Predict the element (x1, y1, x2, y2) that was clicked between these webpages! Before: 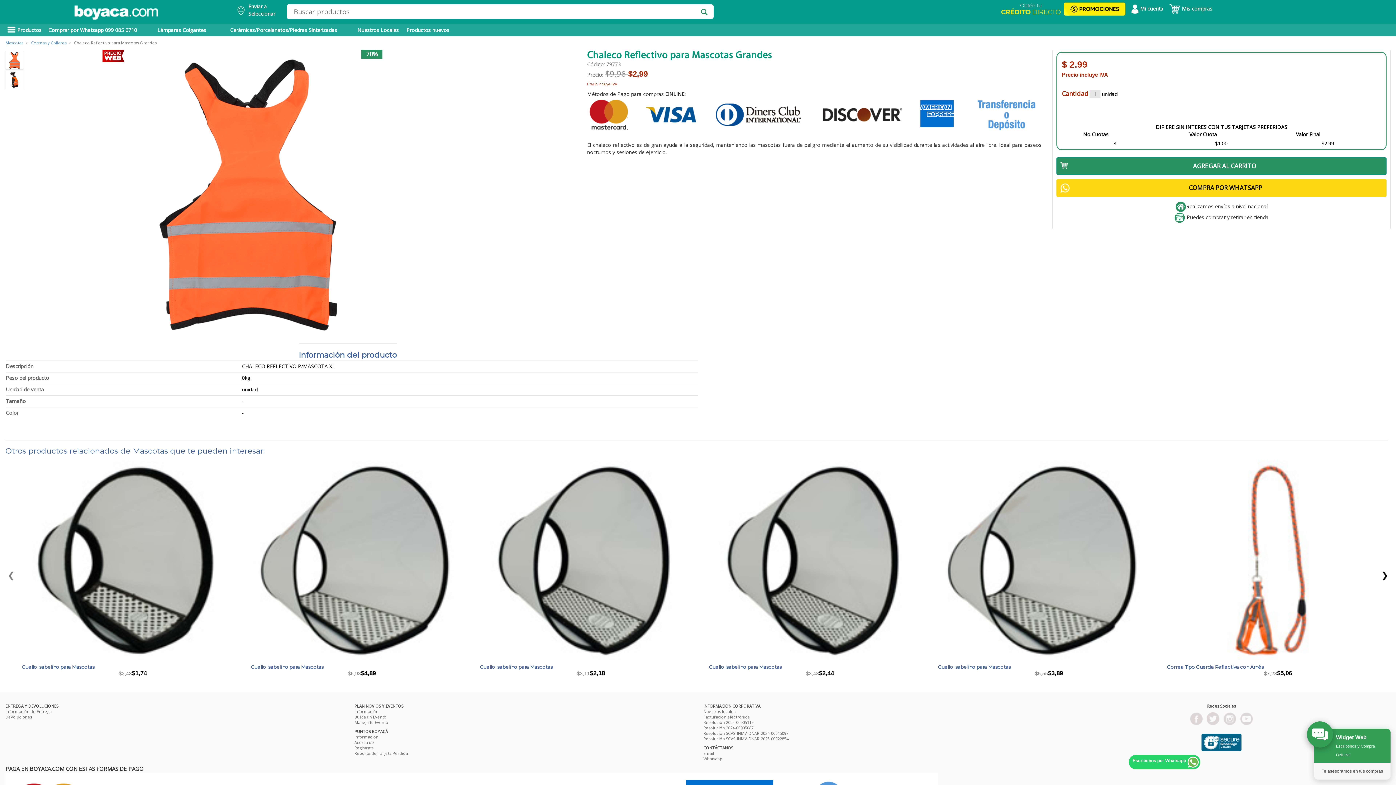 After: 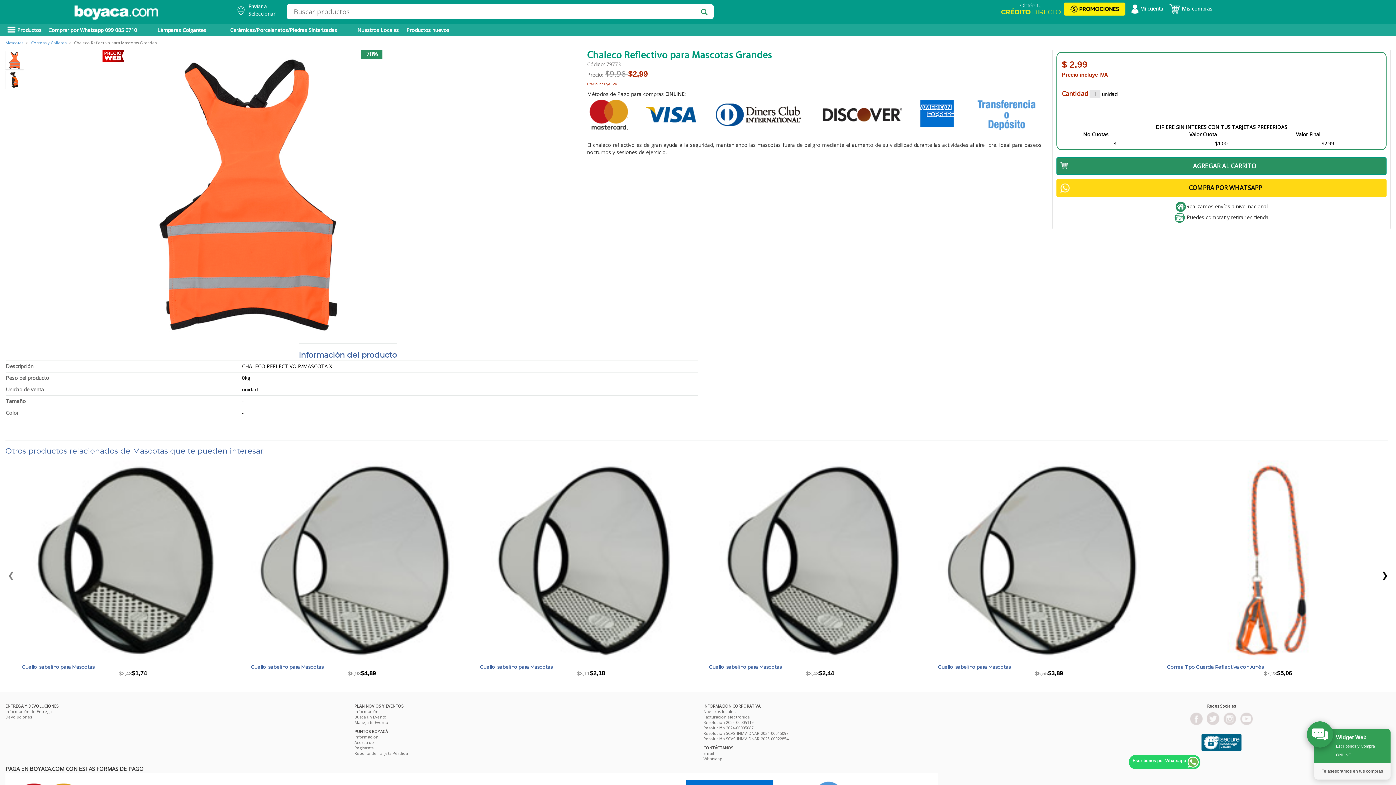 Action: bbox: (1188, 712, 1205, 726)